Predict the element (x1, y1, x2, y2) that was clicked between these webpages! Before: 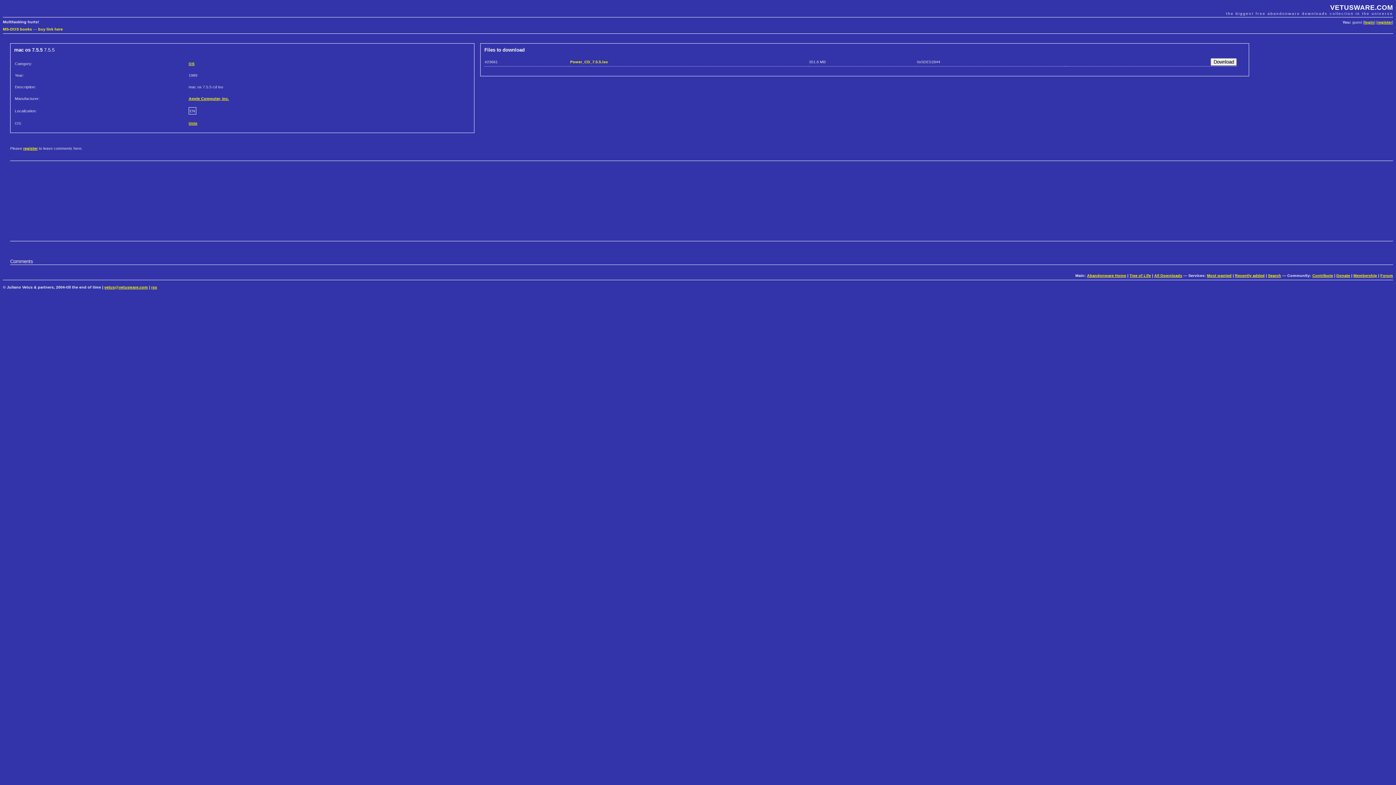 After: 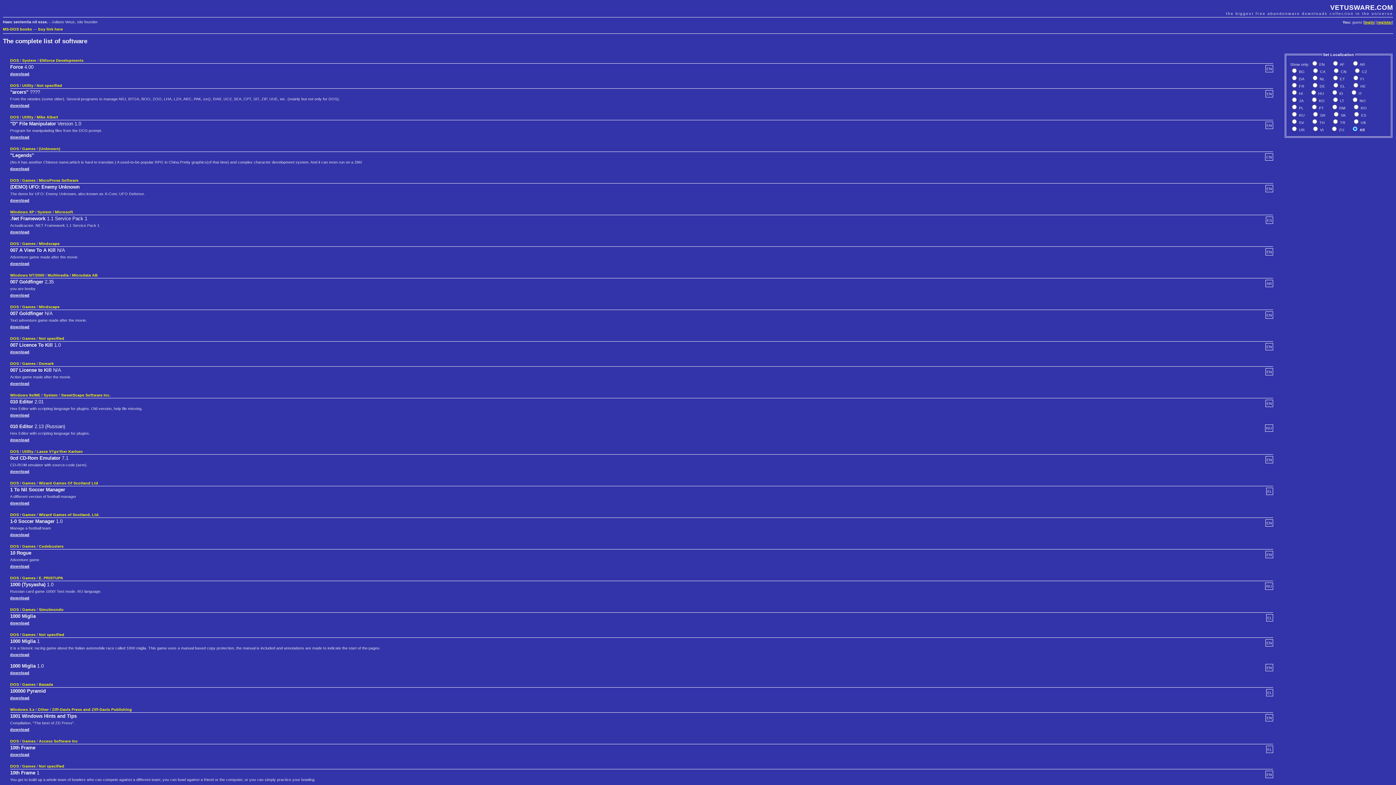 Action: label: All Downloads bbox: (1154, 273, 1182, 277)